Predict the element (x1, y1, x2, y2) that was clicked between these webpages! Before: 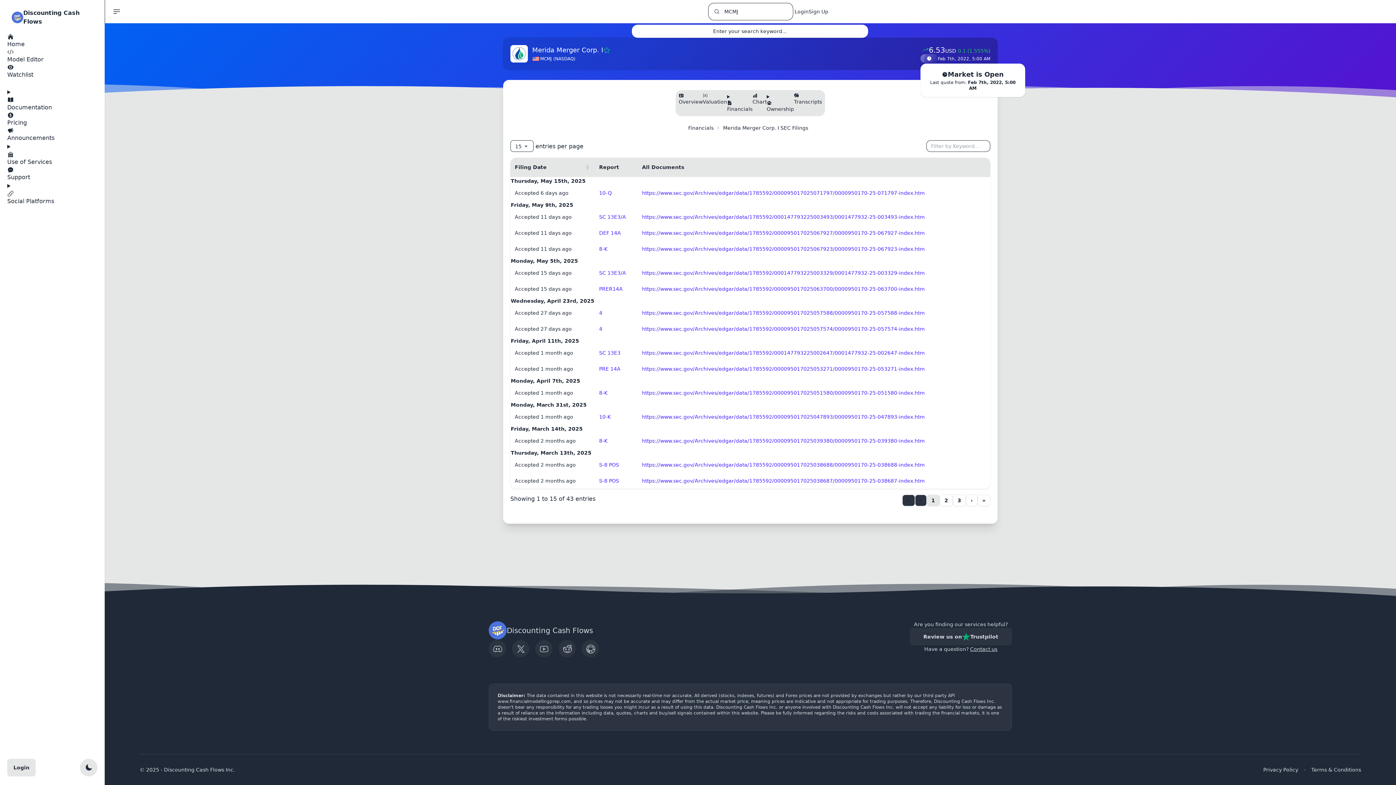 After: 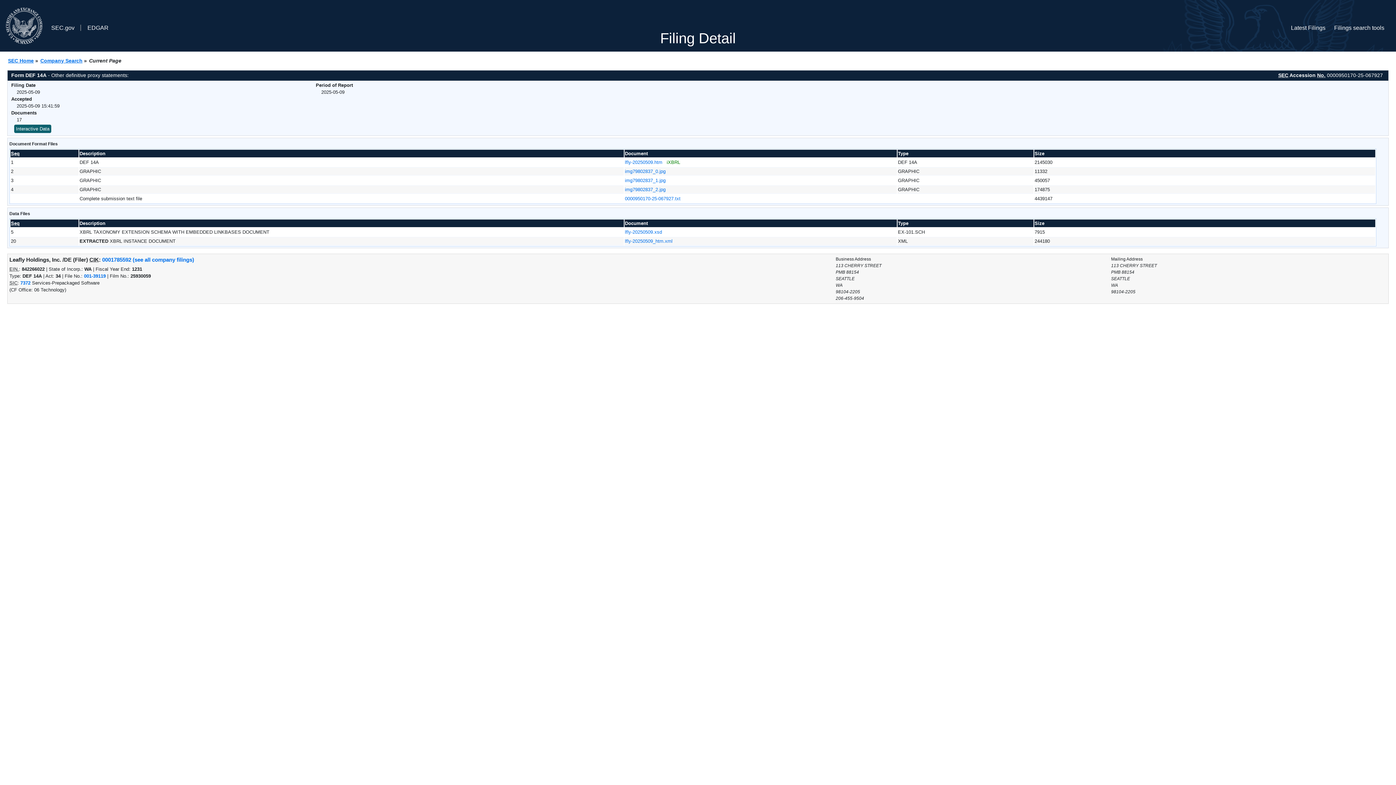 Action: bbox: (642, 230, 925, 236) label: https://www.sec.gov/Archives/edgar/data/1785592/000095017025067927/0000950170-25-067927-index.htm